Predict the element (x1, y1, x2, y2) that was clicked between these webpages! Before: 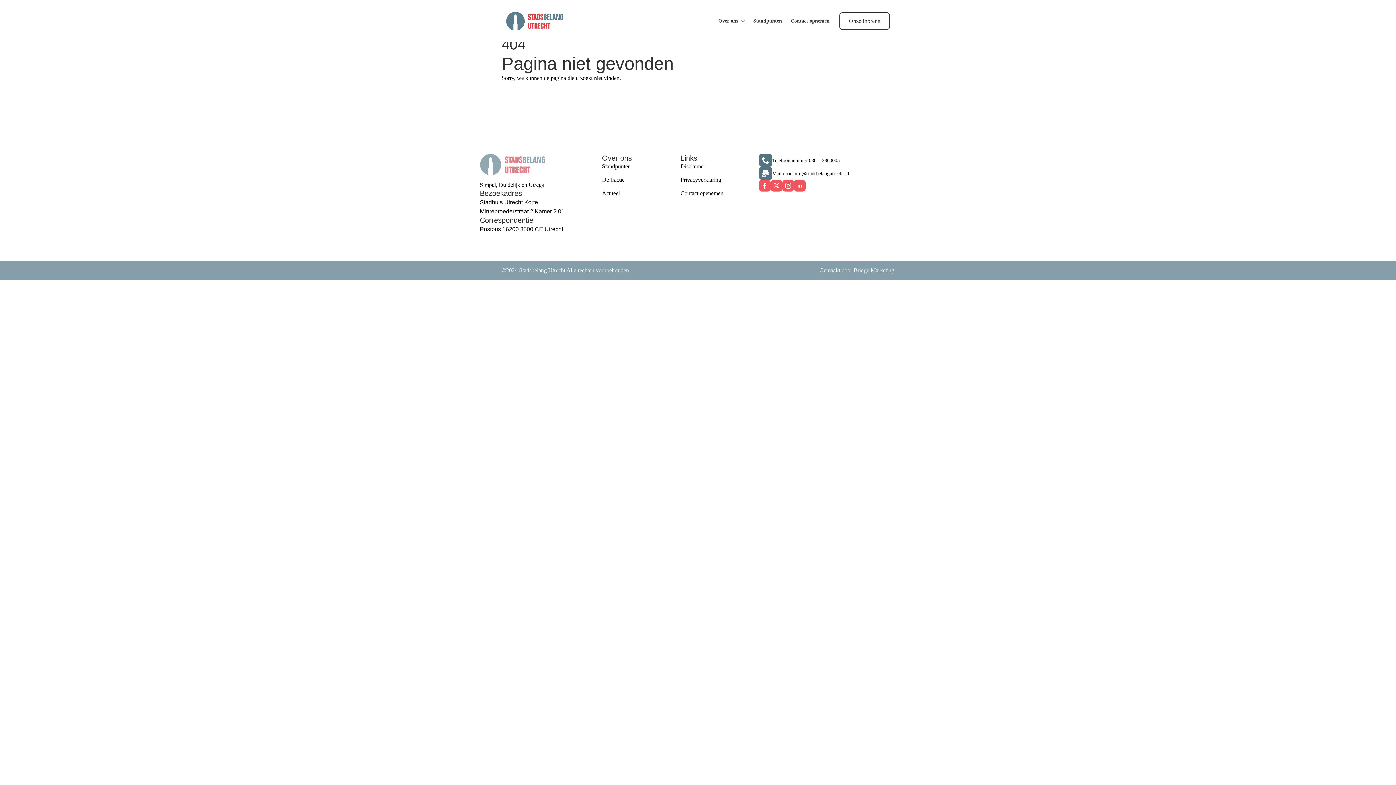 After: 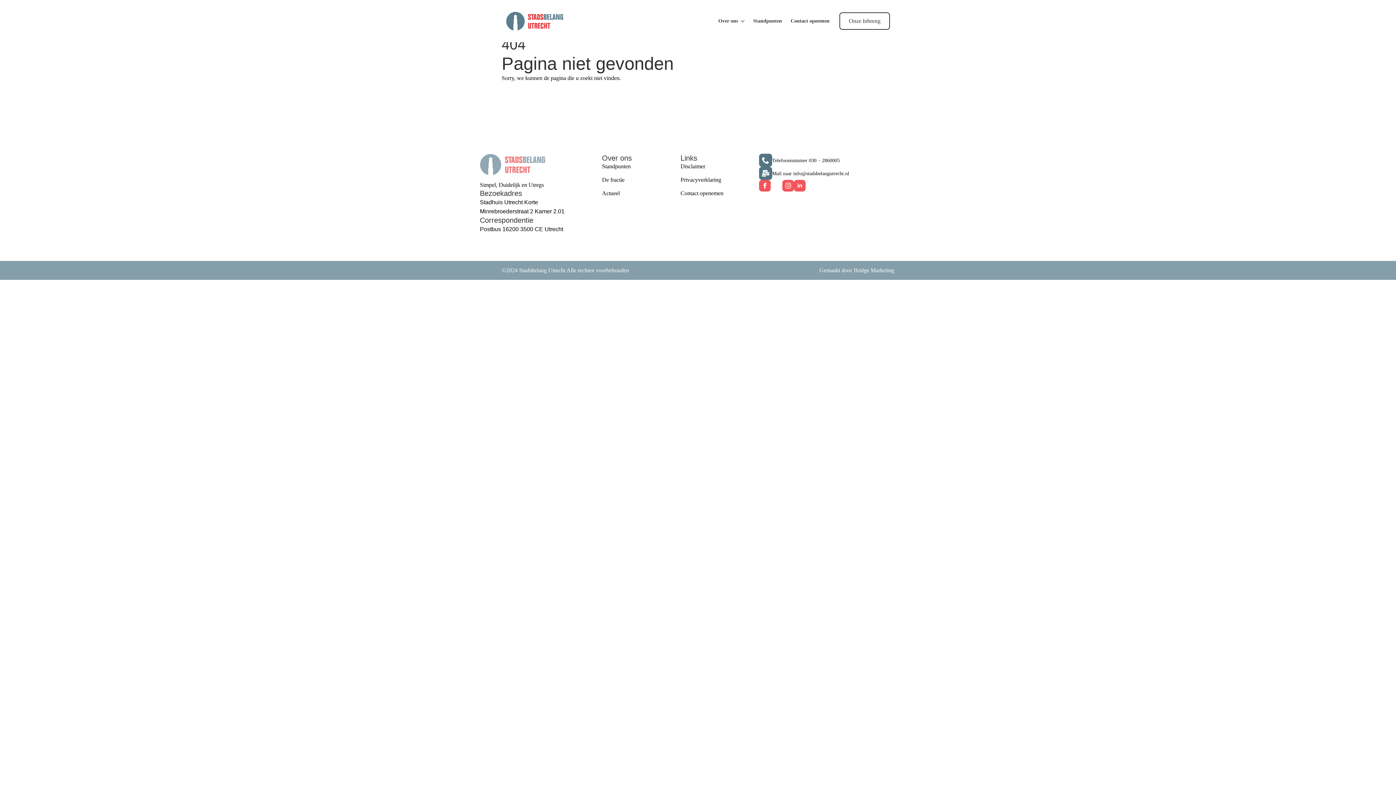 Action: label: twitter bbox: (770, 180, 782, 191)